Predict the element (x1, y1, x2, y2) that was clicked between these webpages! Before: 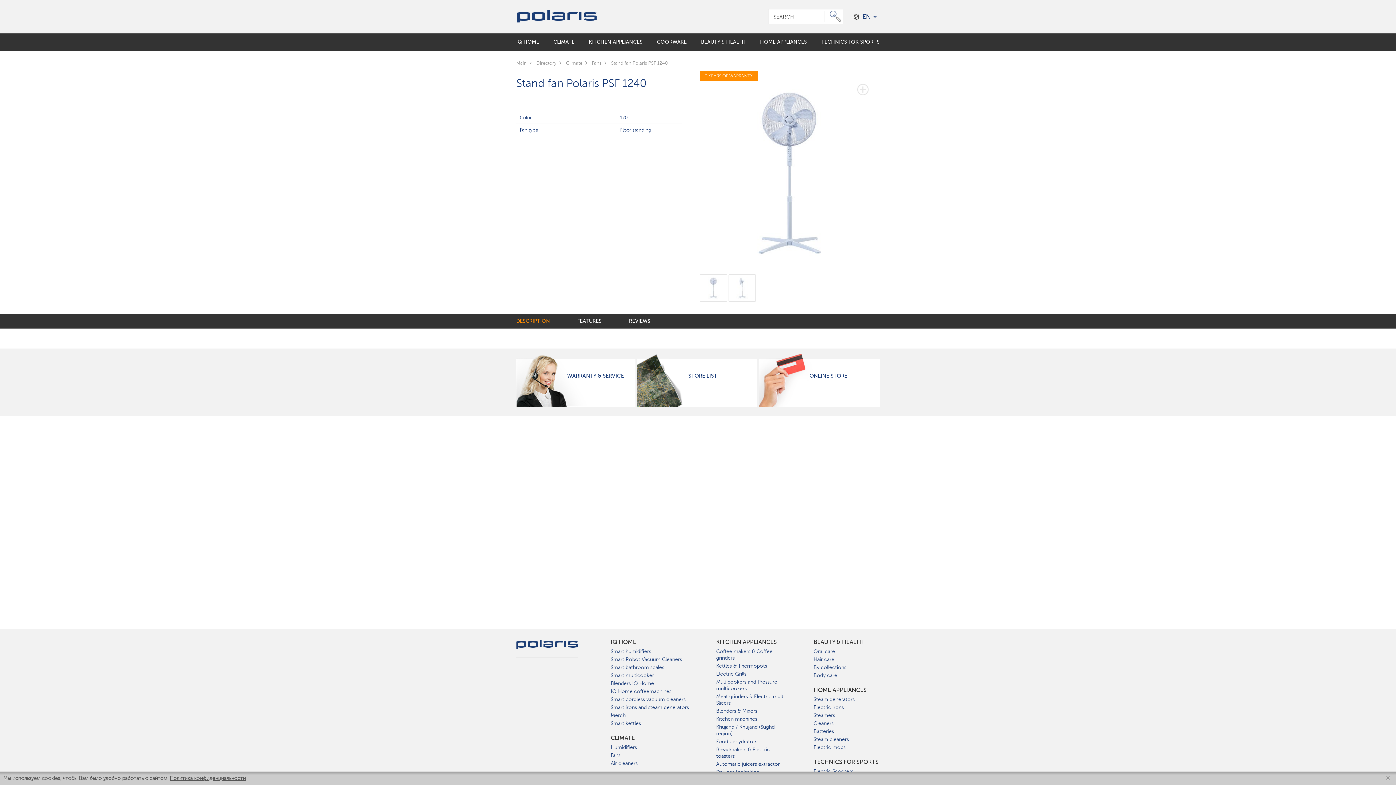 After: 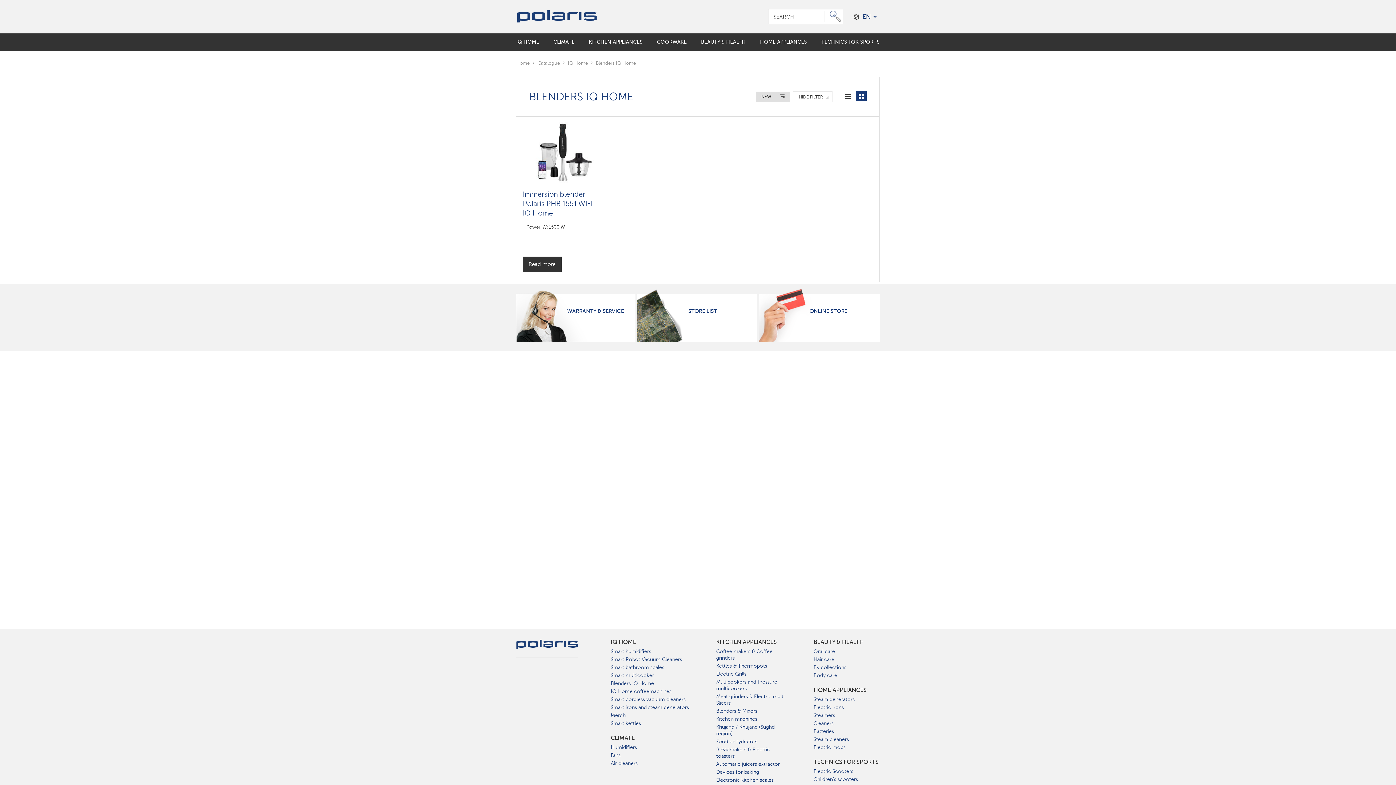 Action: bbox: (610, 680, 654, 687) label: Blenders IQ Home